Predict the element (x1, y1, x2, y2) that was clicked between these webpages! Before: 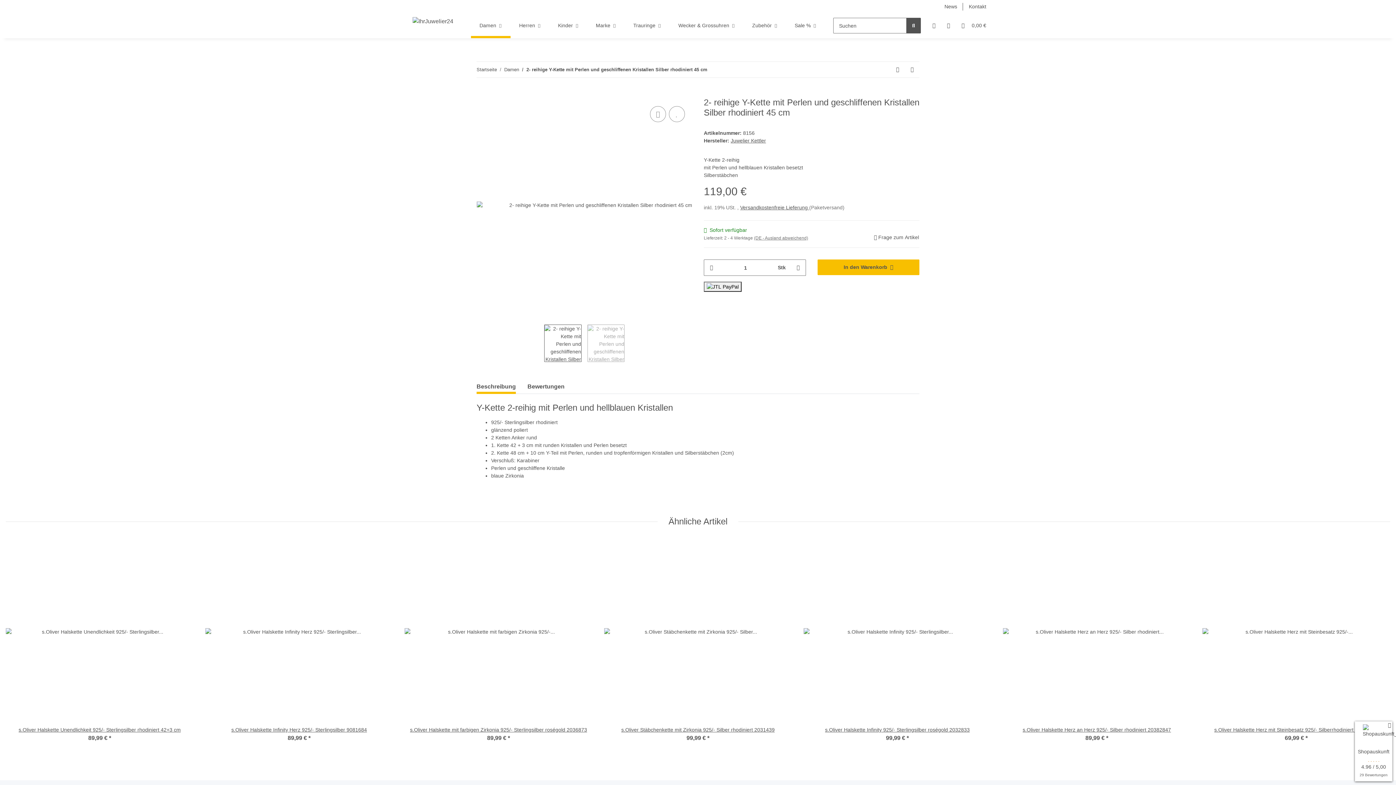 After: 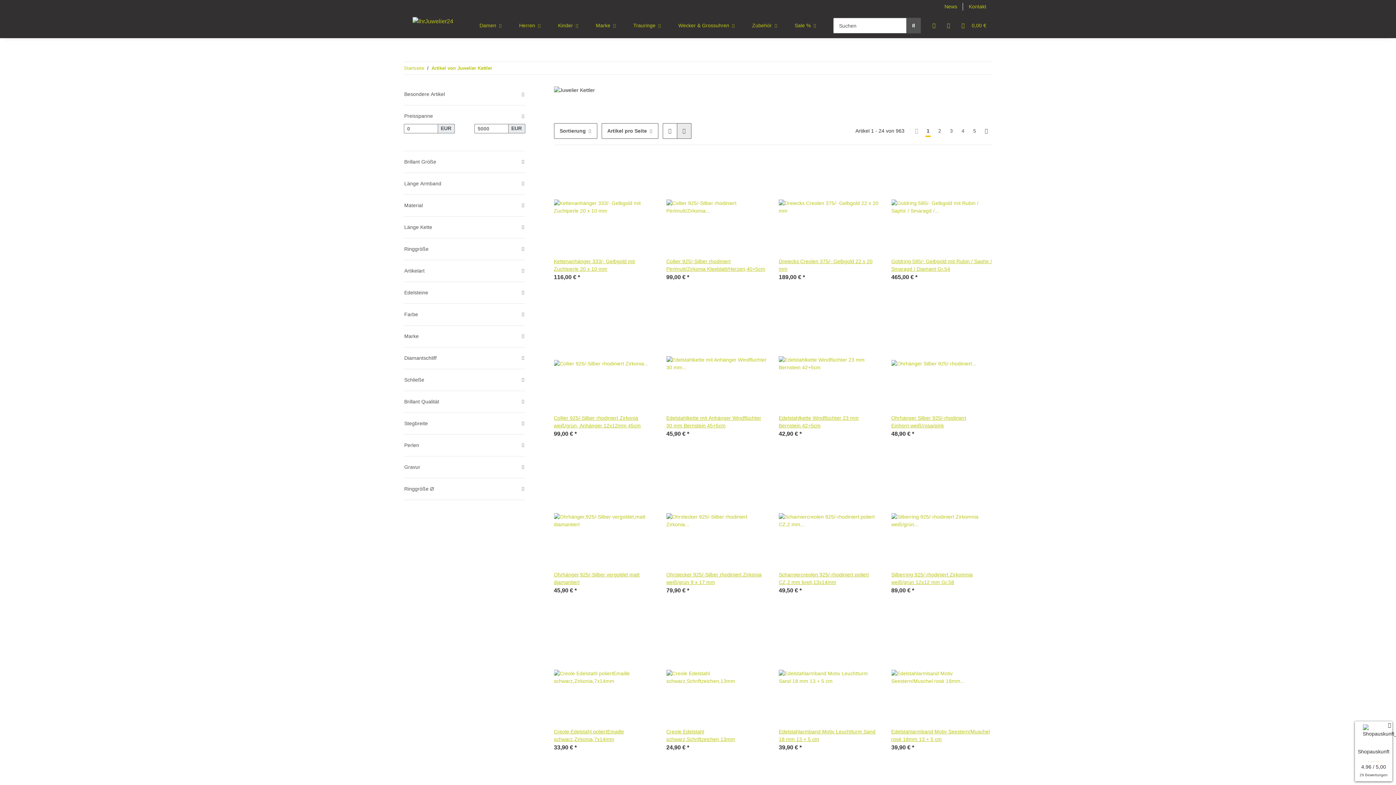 Action: bbox: (730, 137, 766, 143) label: Juwelier Kettler